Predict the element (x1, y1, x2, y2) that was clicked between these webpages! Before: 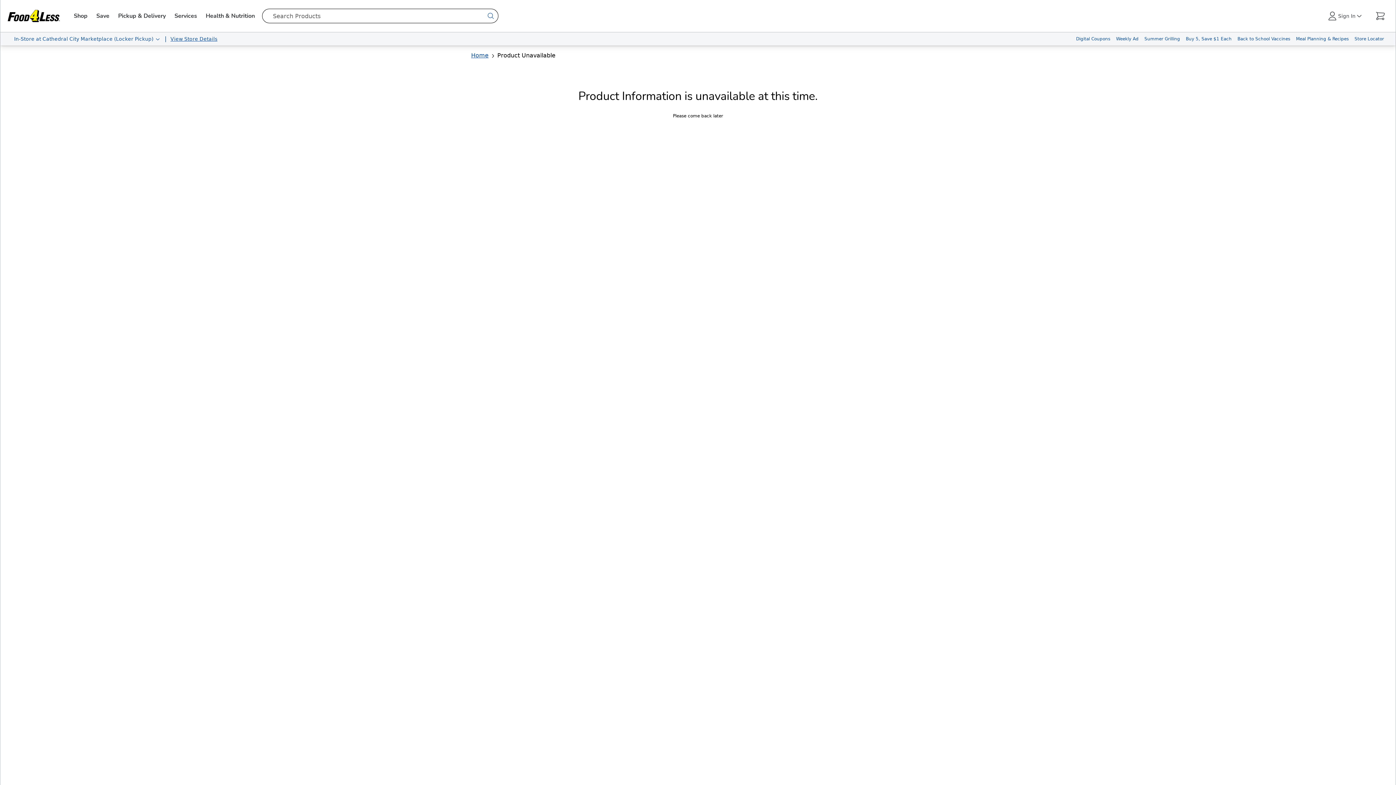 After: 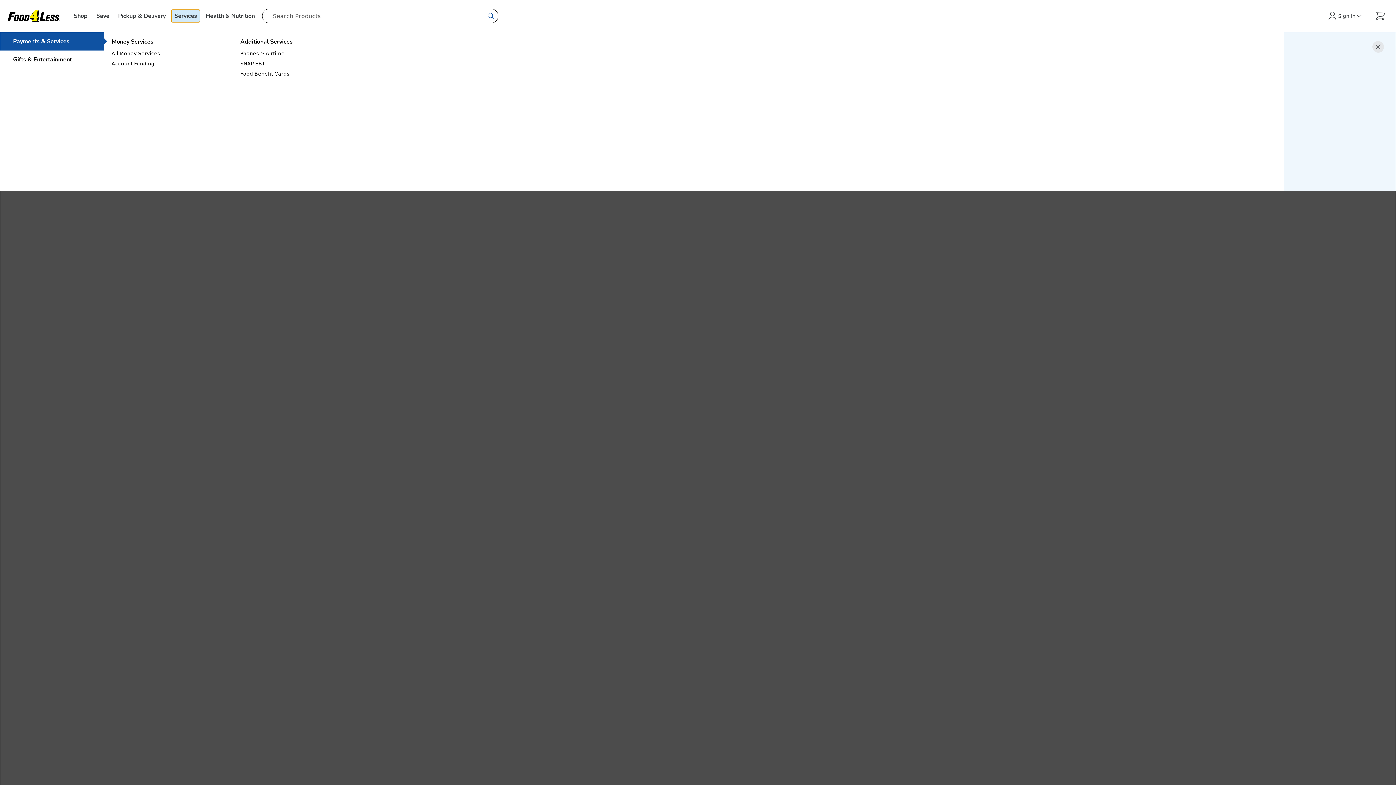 Action: label: Services bbox: (171, 9, 200, 22)